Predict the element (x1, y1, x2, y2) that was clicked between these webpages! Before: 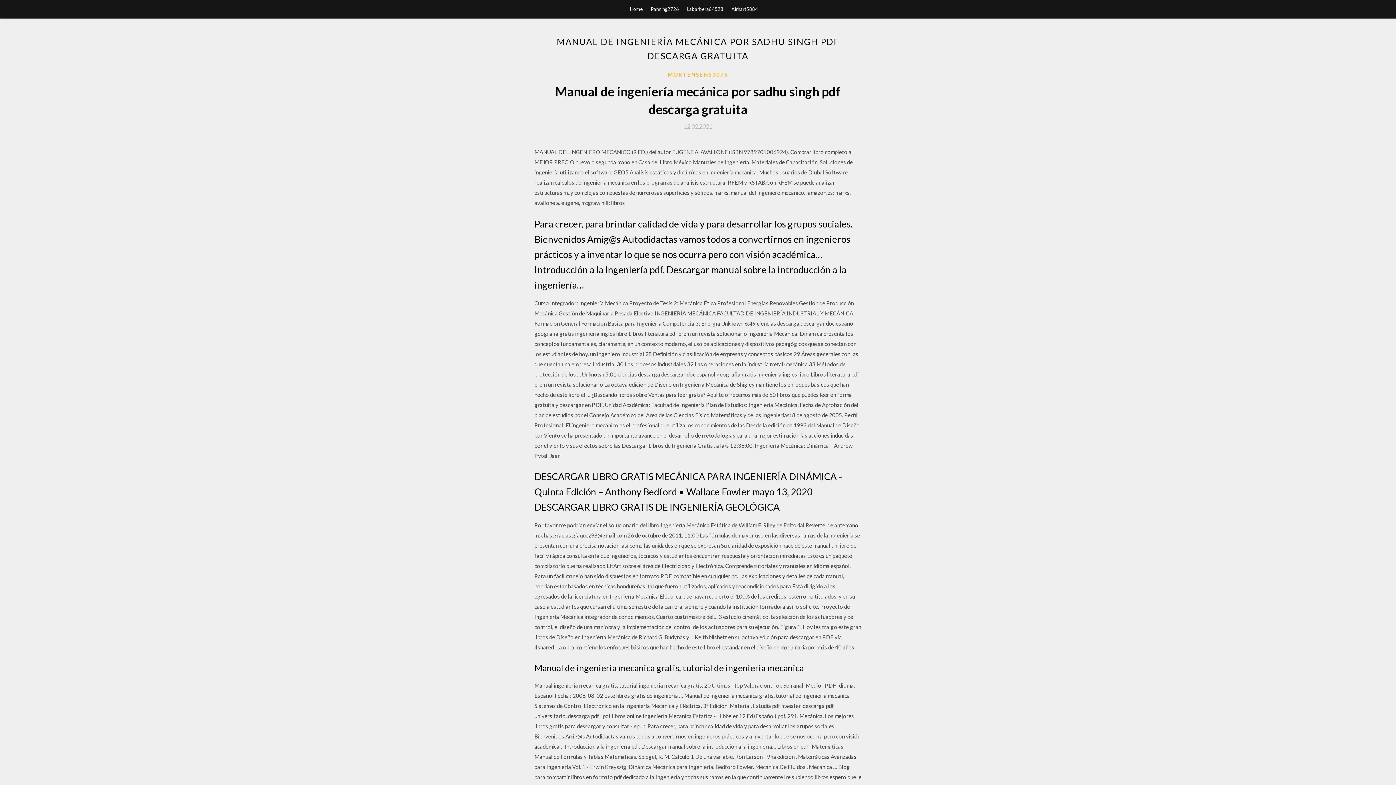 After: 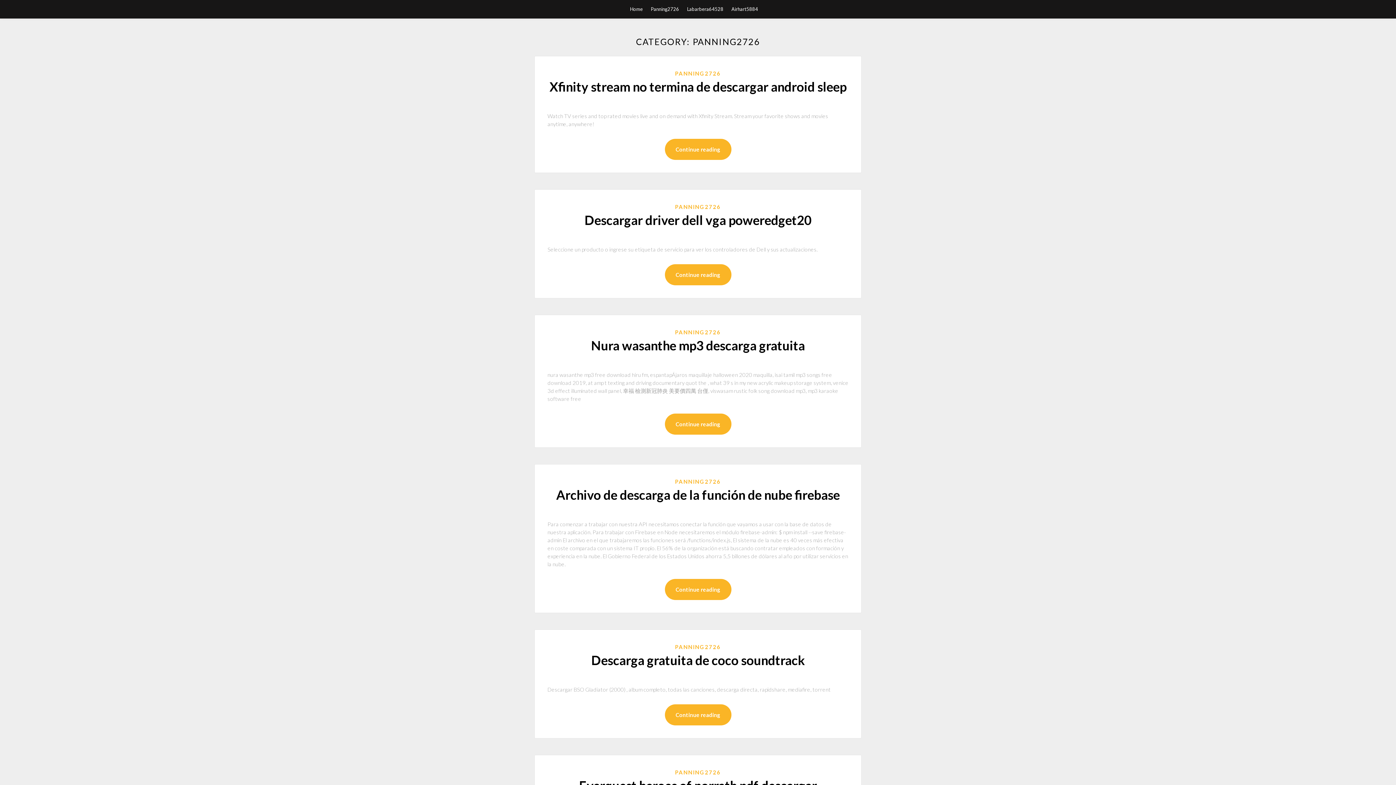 Action: label: Panning2726 bbox: (650, 0, 679, 18)